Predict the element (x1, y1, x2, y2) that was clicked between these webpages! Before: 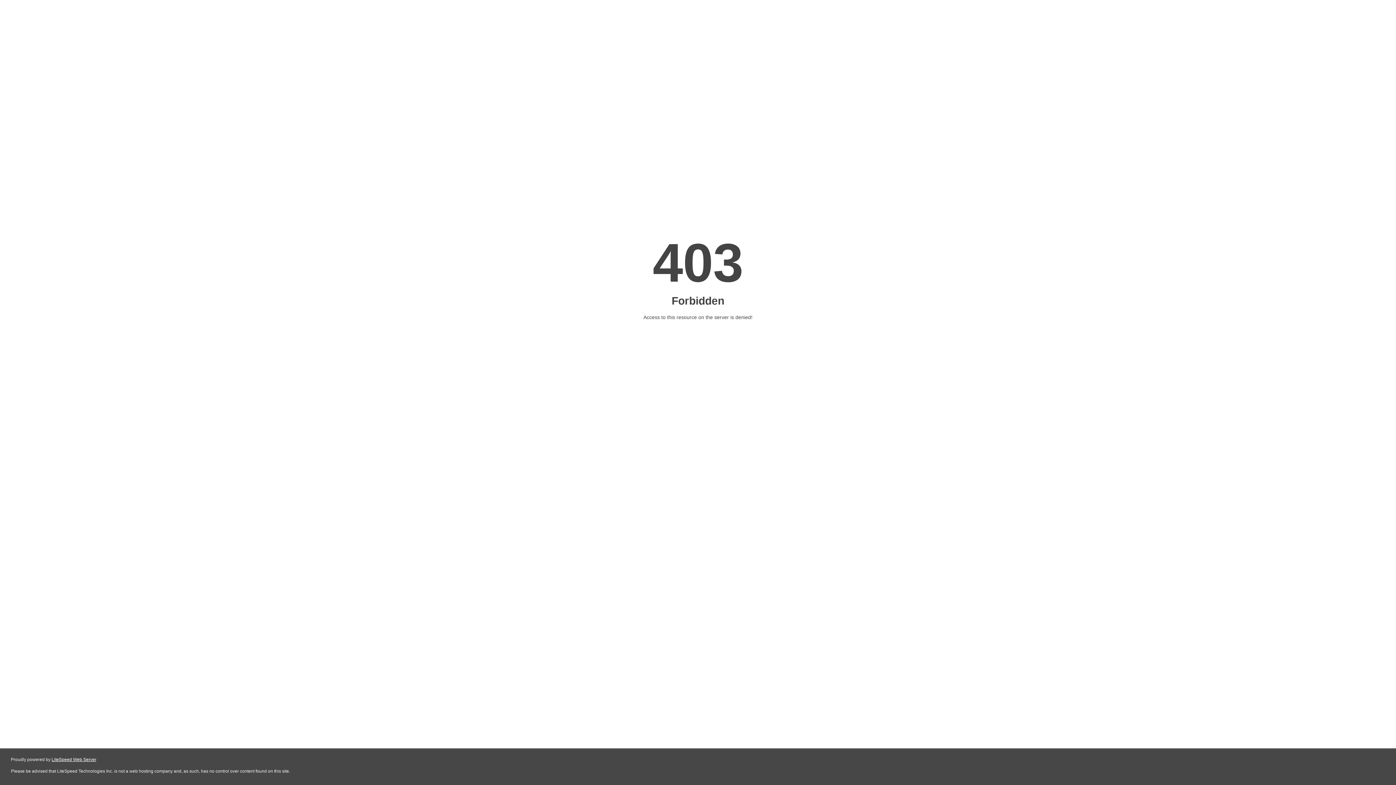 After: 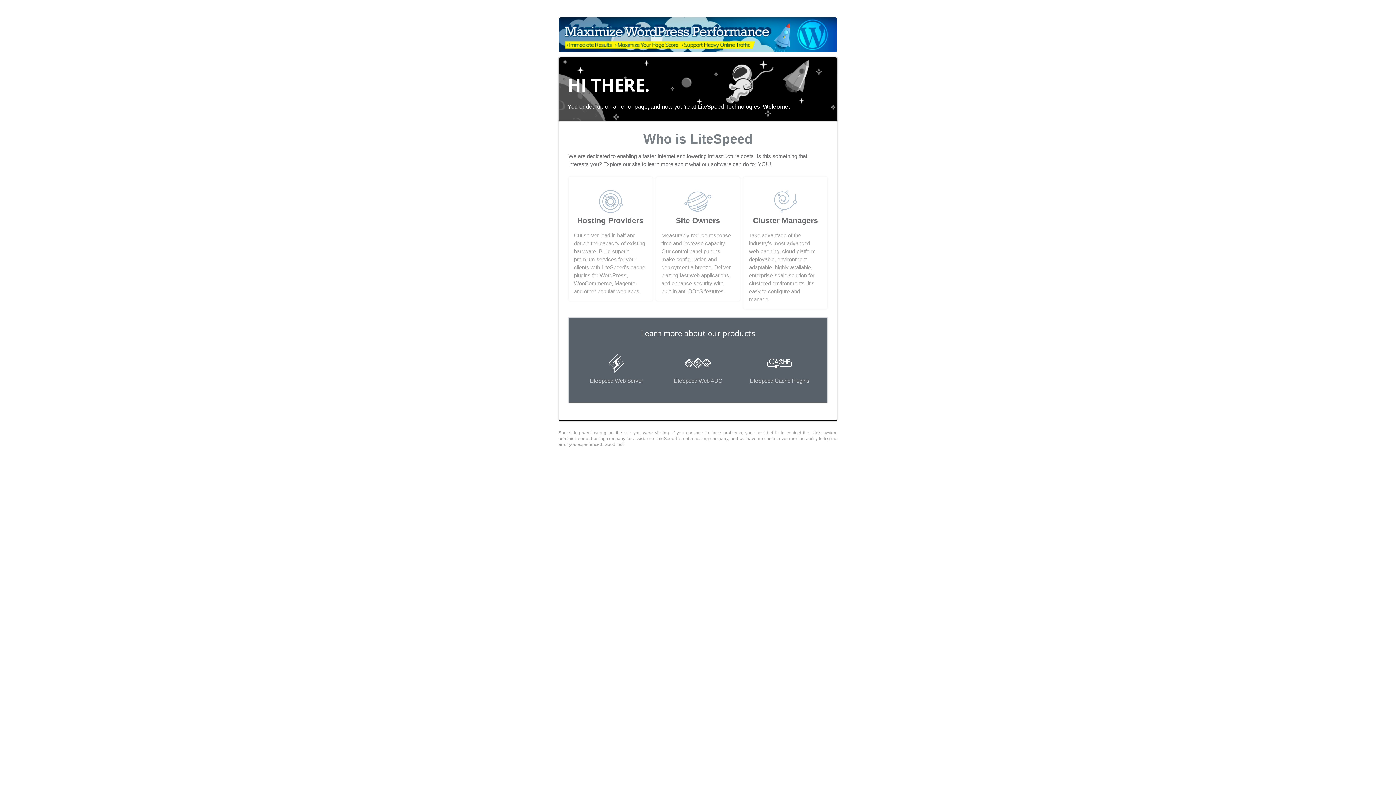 Action: label: LiteSpeed Web Server bbox: (51, 757, 96, 762)